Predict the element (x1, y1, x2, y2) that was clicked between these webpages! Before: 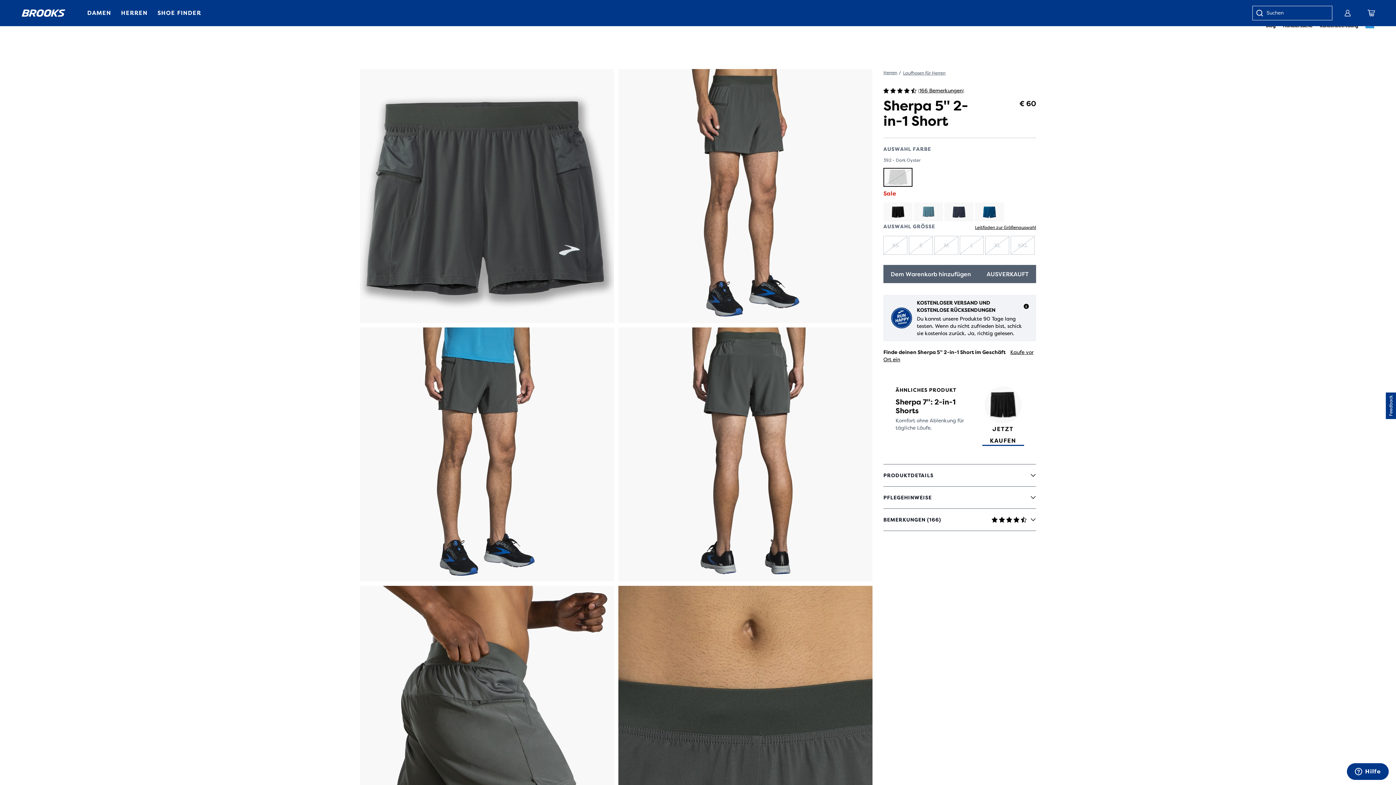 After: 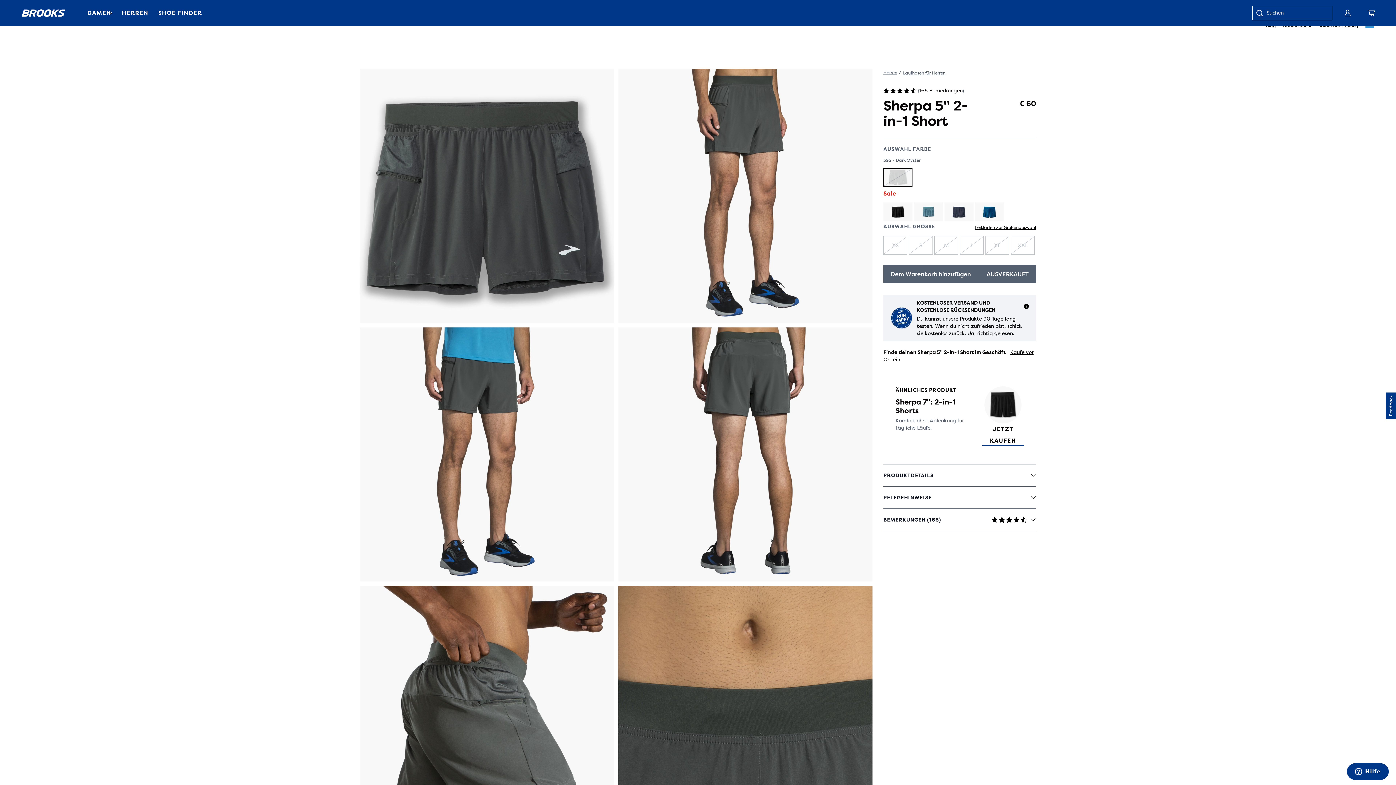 Action: bbox: (110, 12, 111, 13) label: Vergrößern Damen-Kategorie